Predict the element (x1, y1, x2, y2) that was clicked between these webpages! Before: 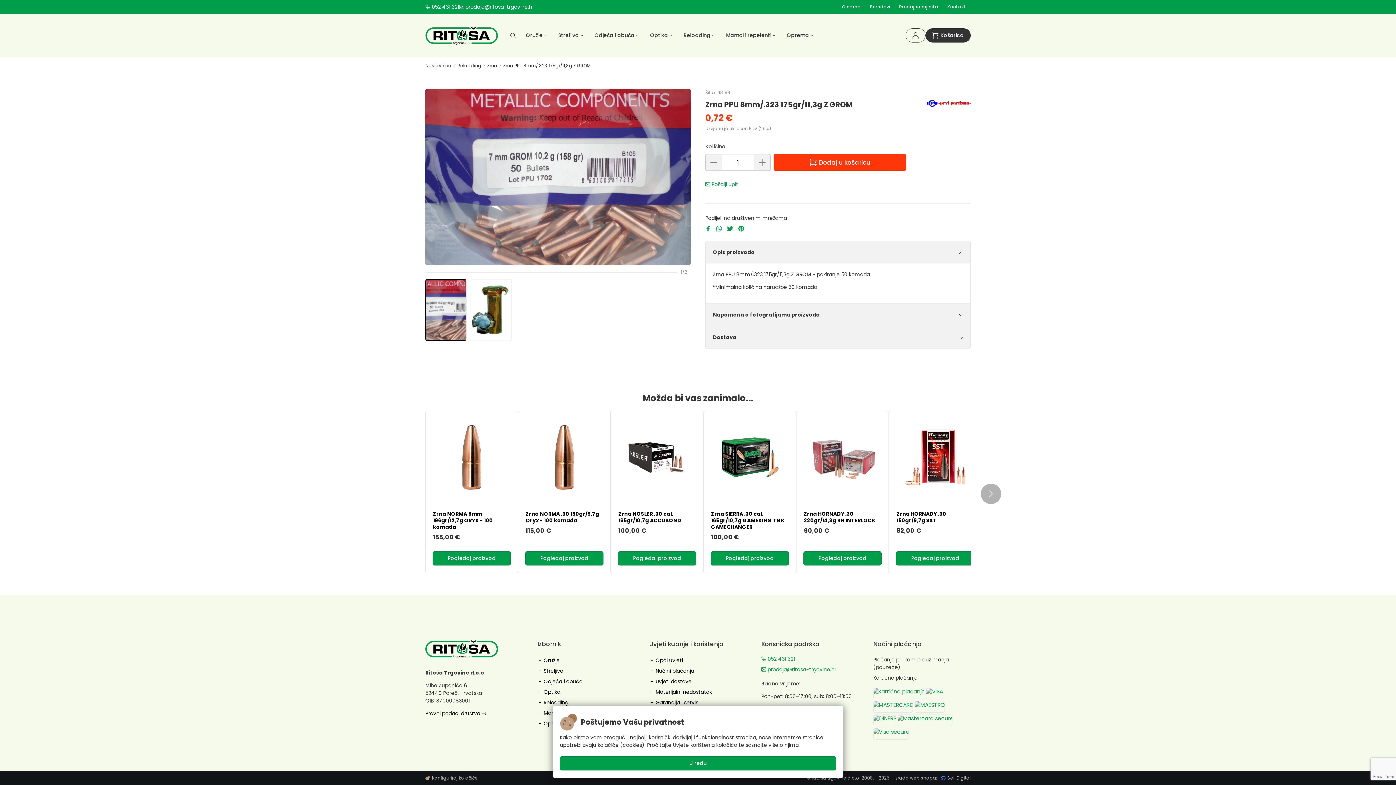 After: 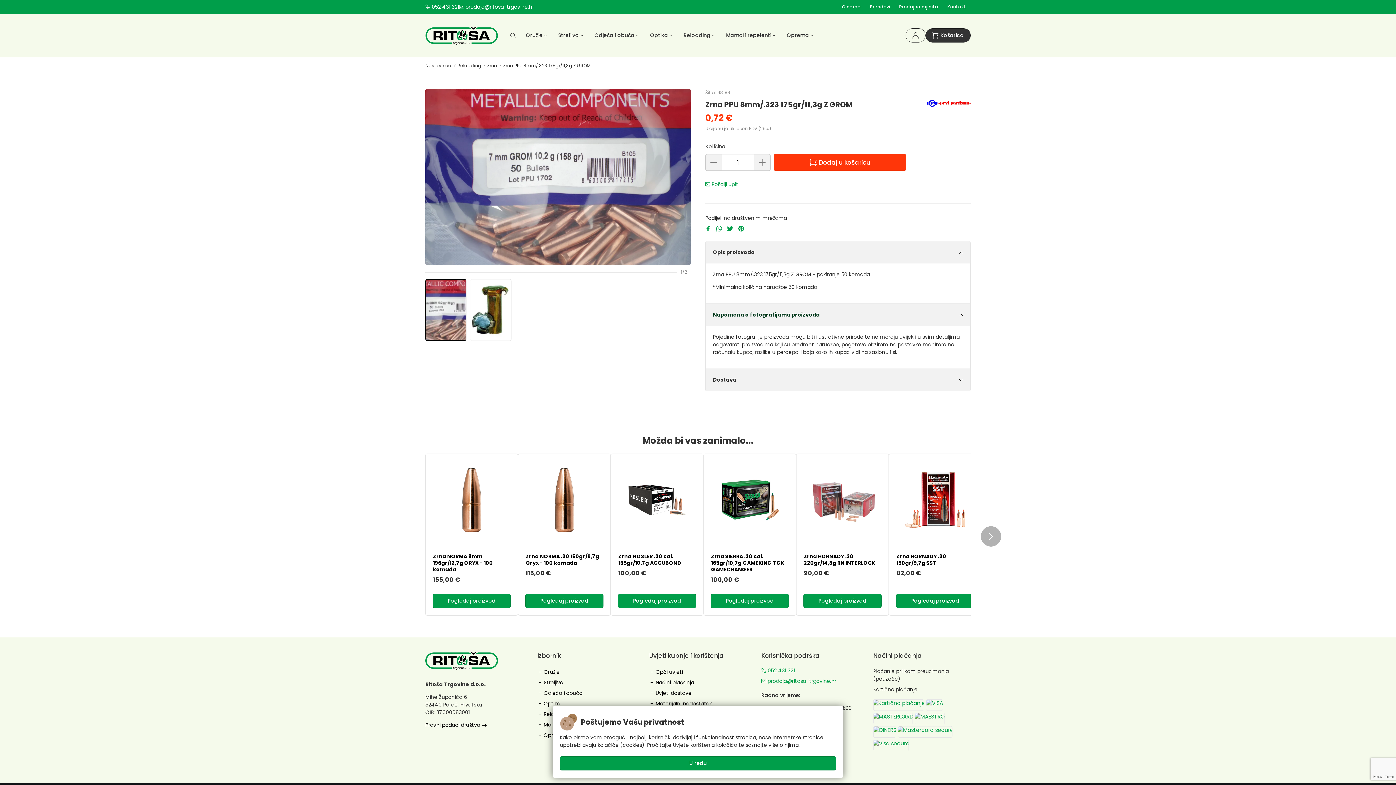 Action: label: Napomena o fotografijama proizvoda bbox: (705, 304, 970, 326)